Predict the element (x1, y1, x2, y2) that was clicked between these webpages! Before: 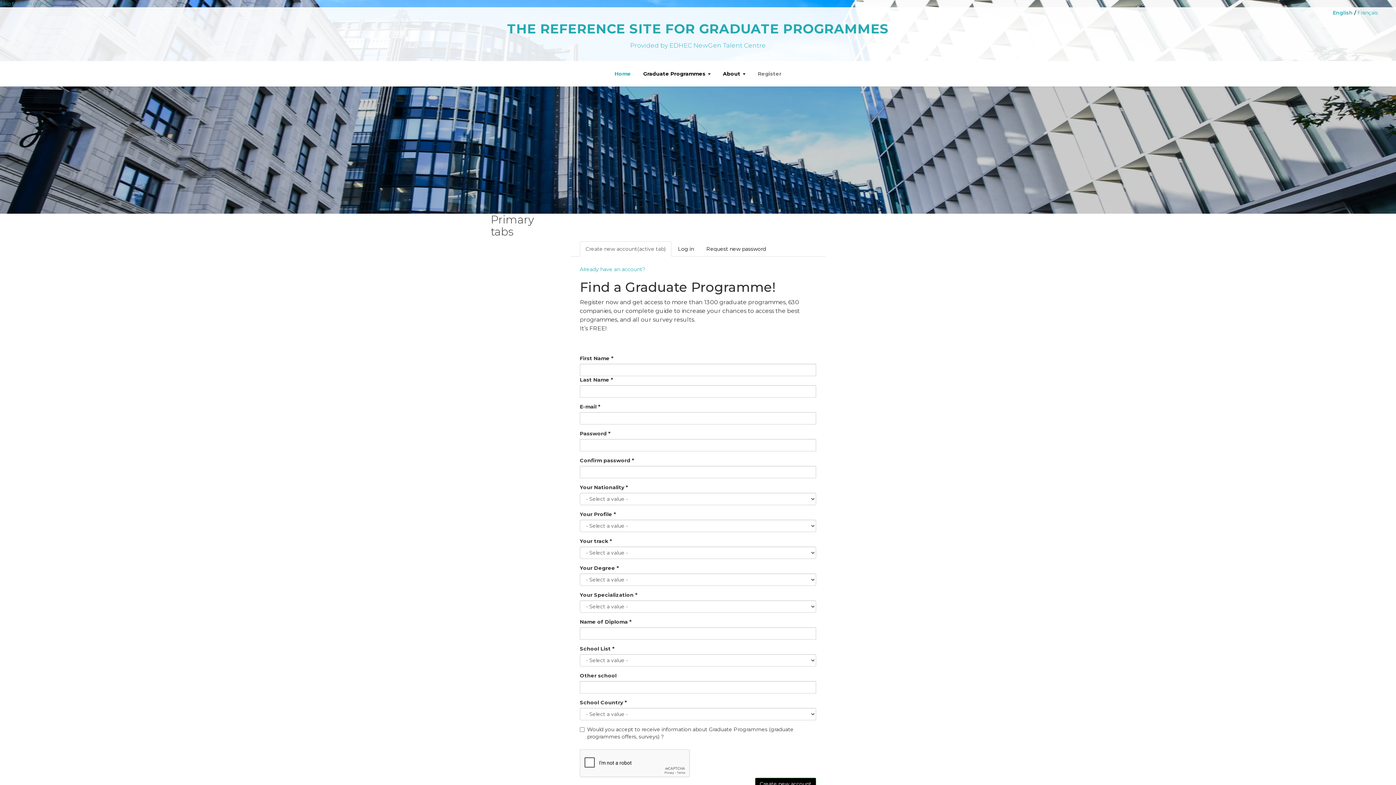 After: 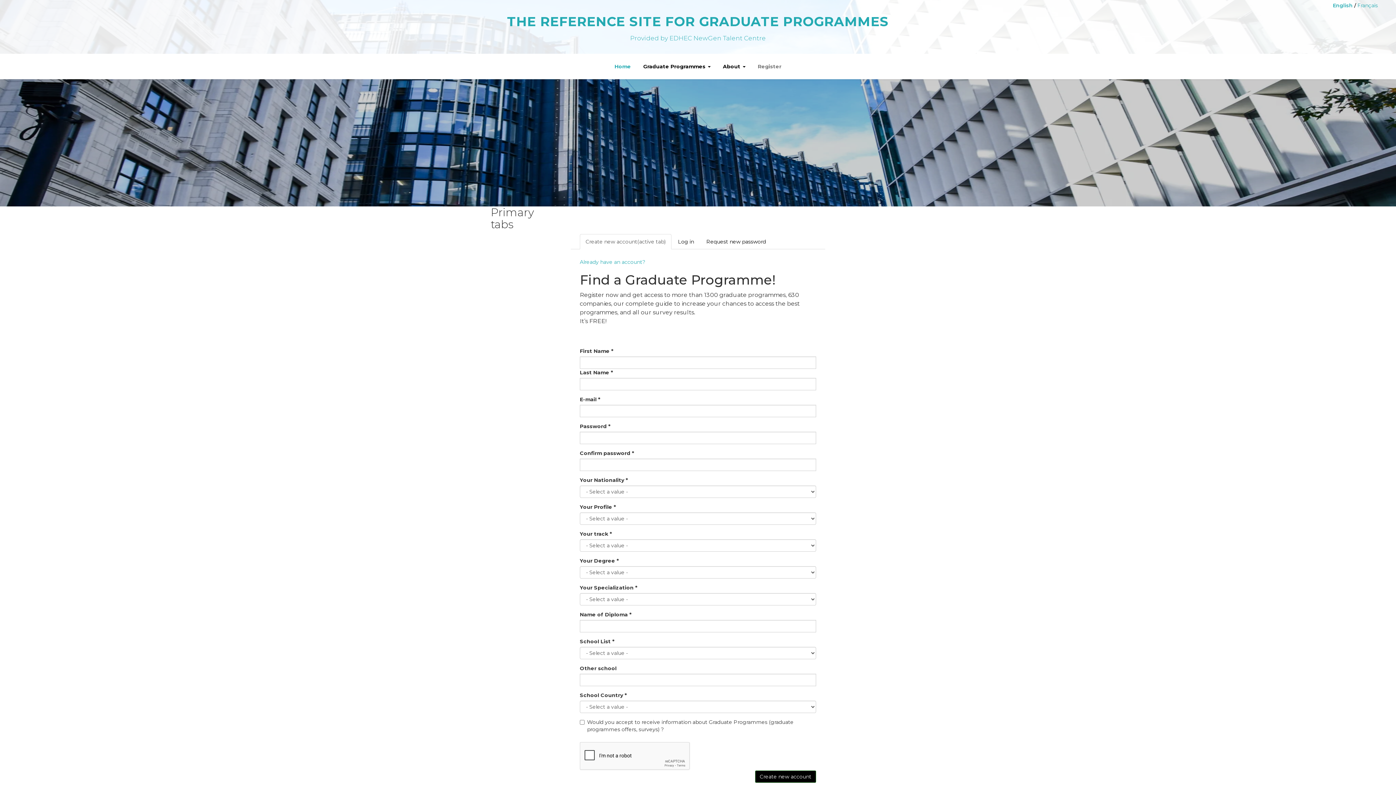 Action: label: Skip to main content bbox: (0, 0, 53, 6)